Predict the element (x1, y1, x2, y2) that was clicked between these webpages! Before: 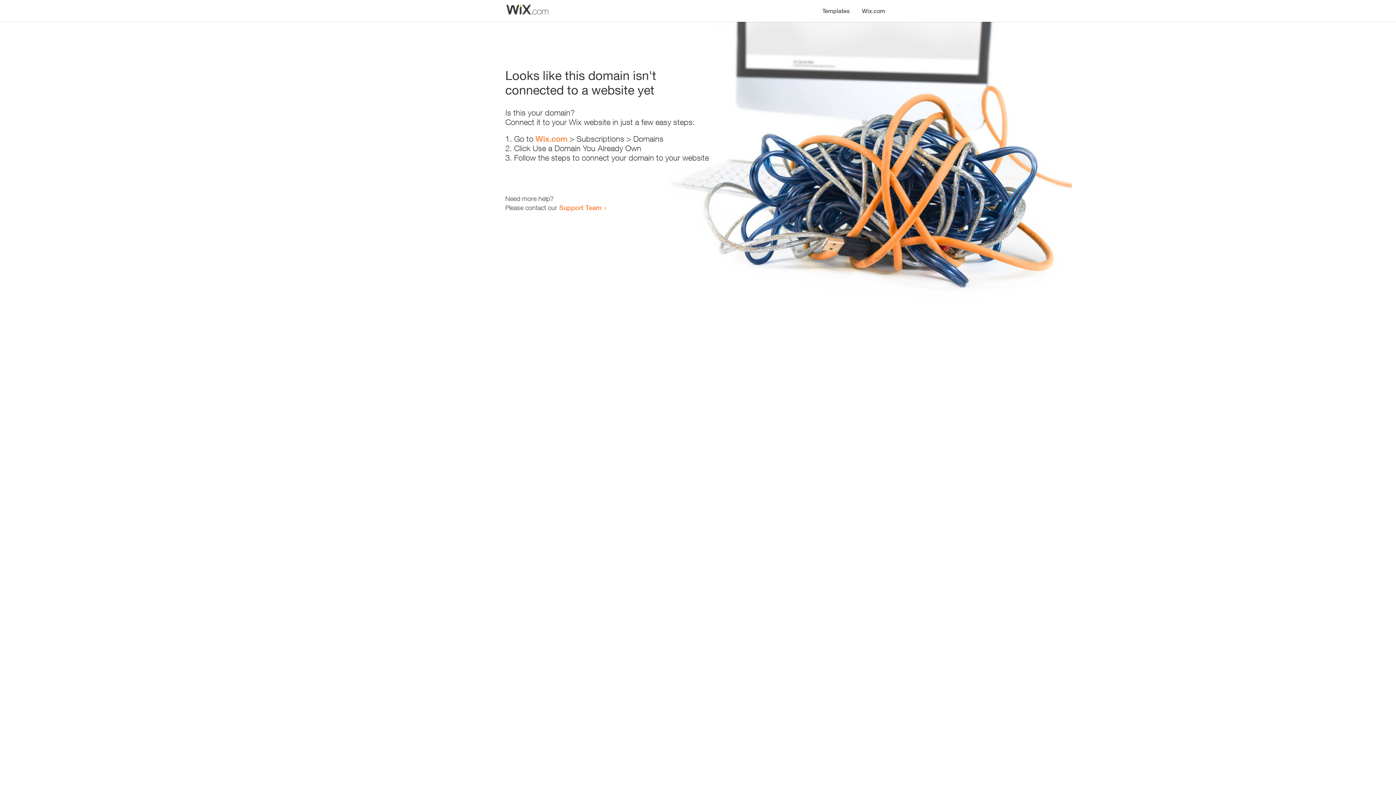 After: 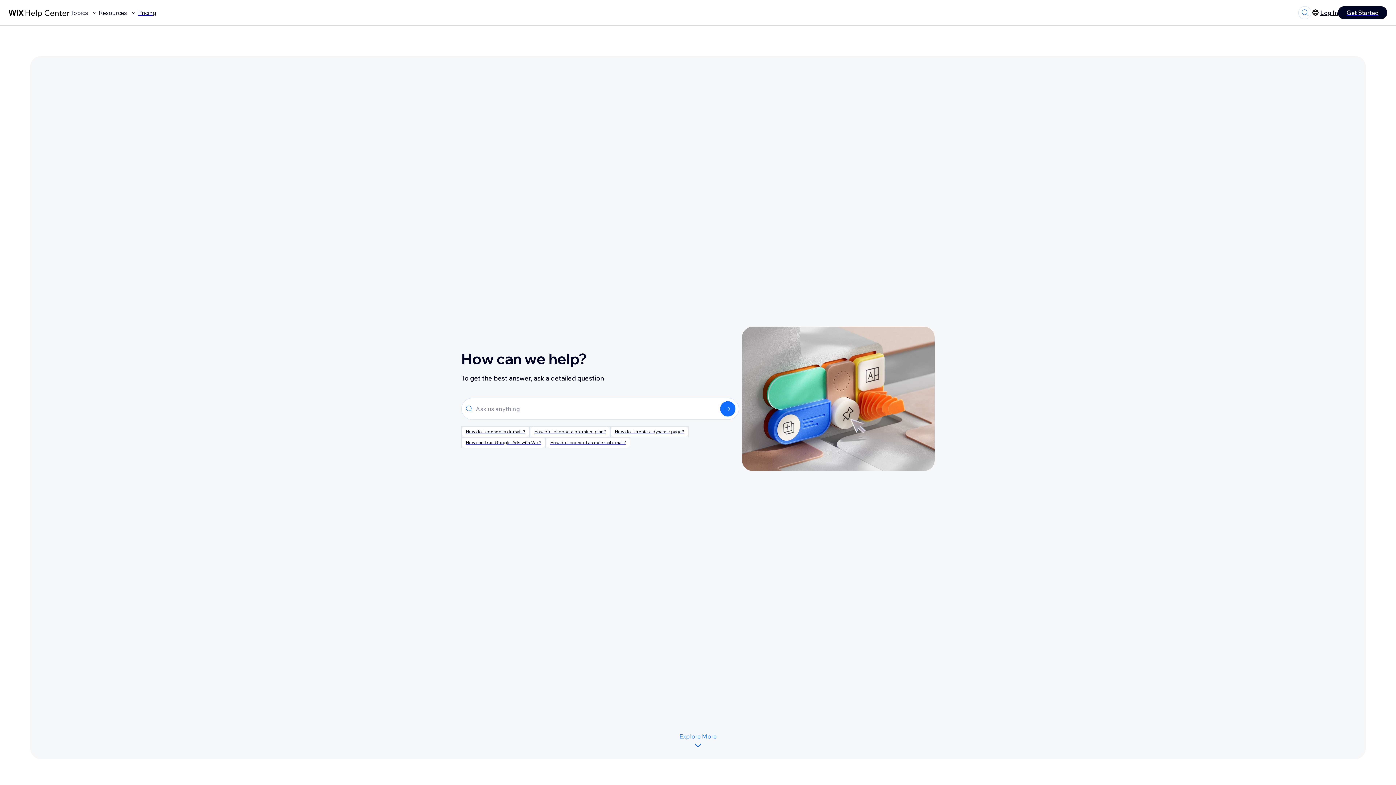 Action: label: Support Team bbox: (559, 203, 601, 211)